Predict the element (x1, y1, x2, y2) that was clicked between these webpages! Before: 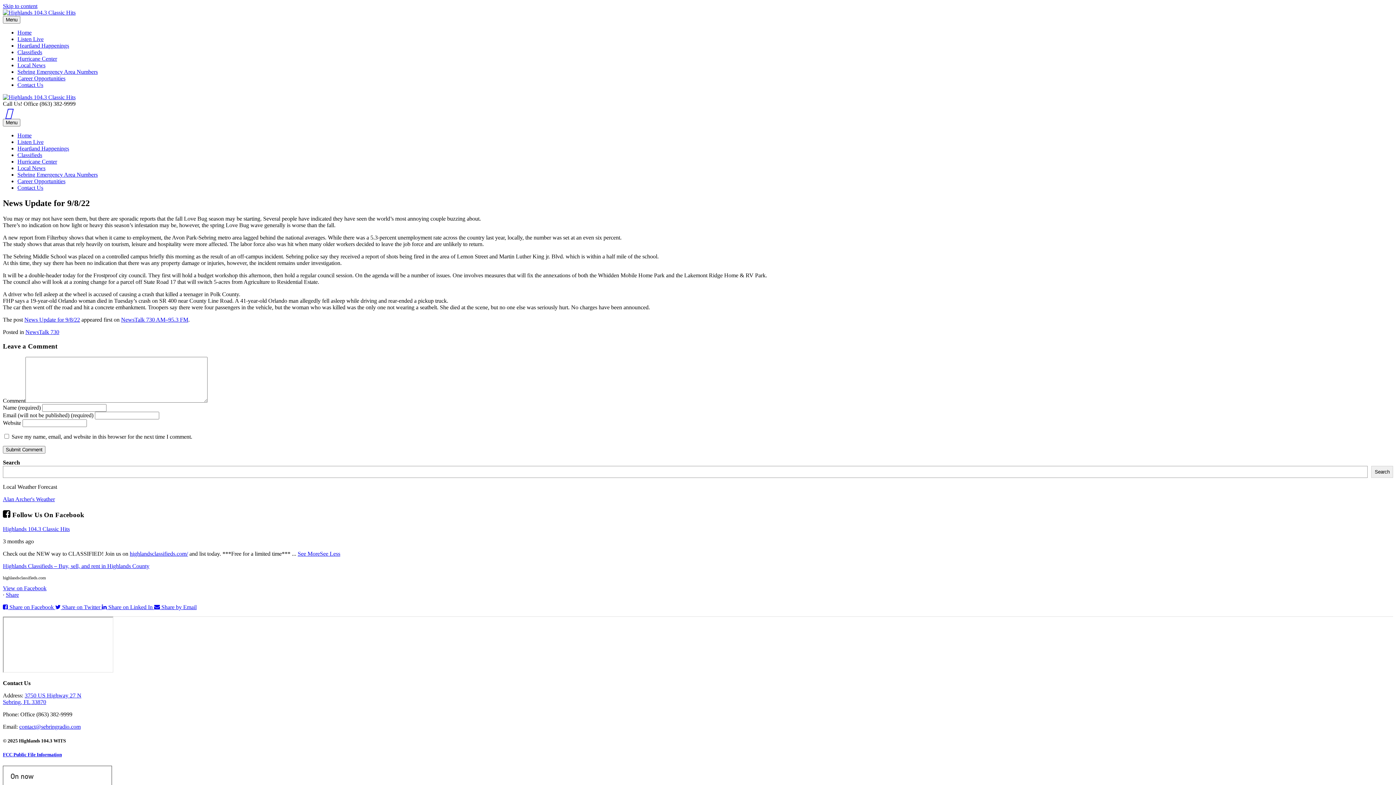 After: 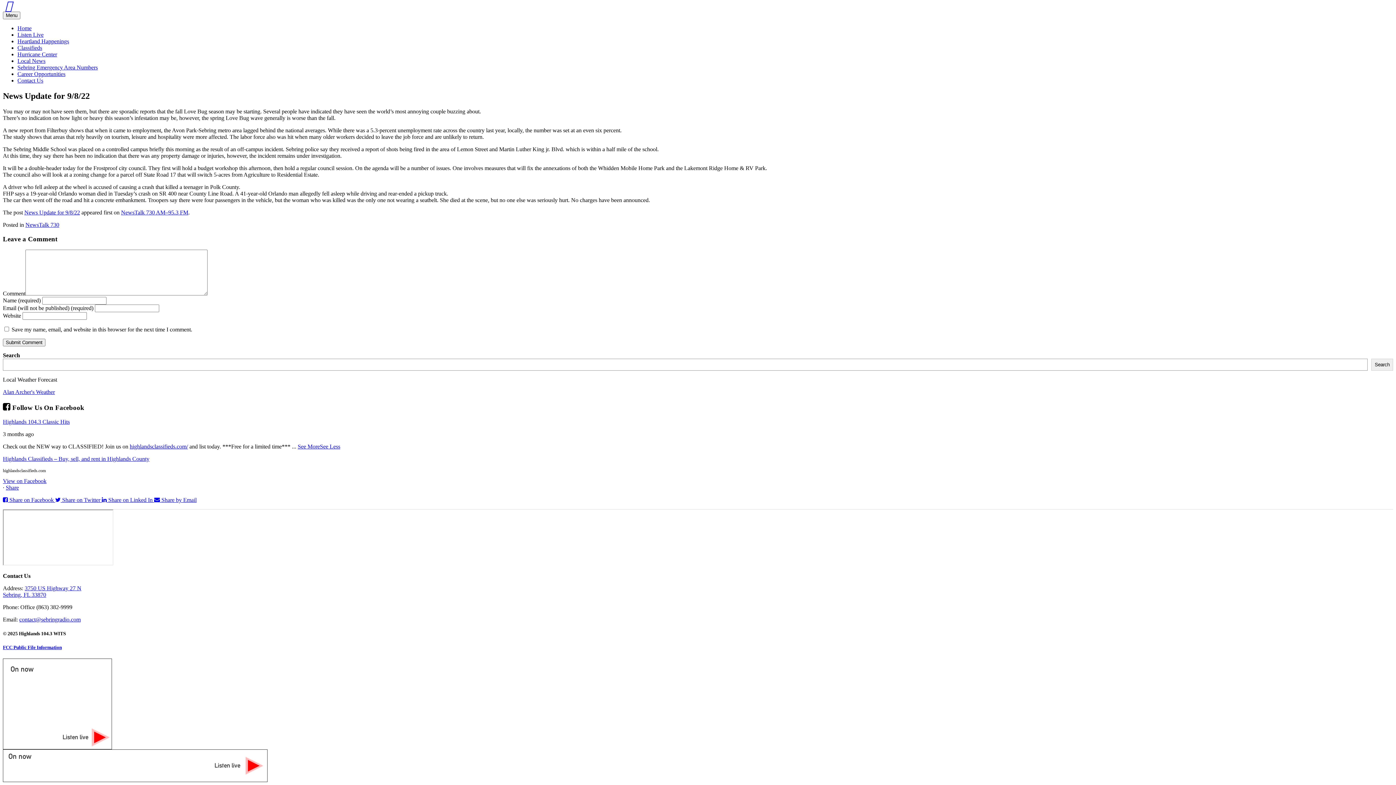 Action: label: Skip to content bbox: (2, 2, 37, 9)